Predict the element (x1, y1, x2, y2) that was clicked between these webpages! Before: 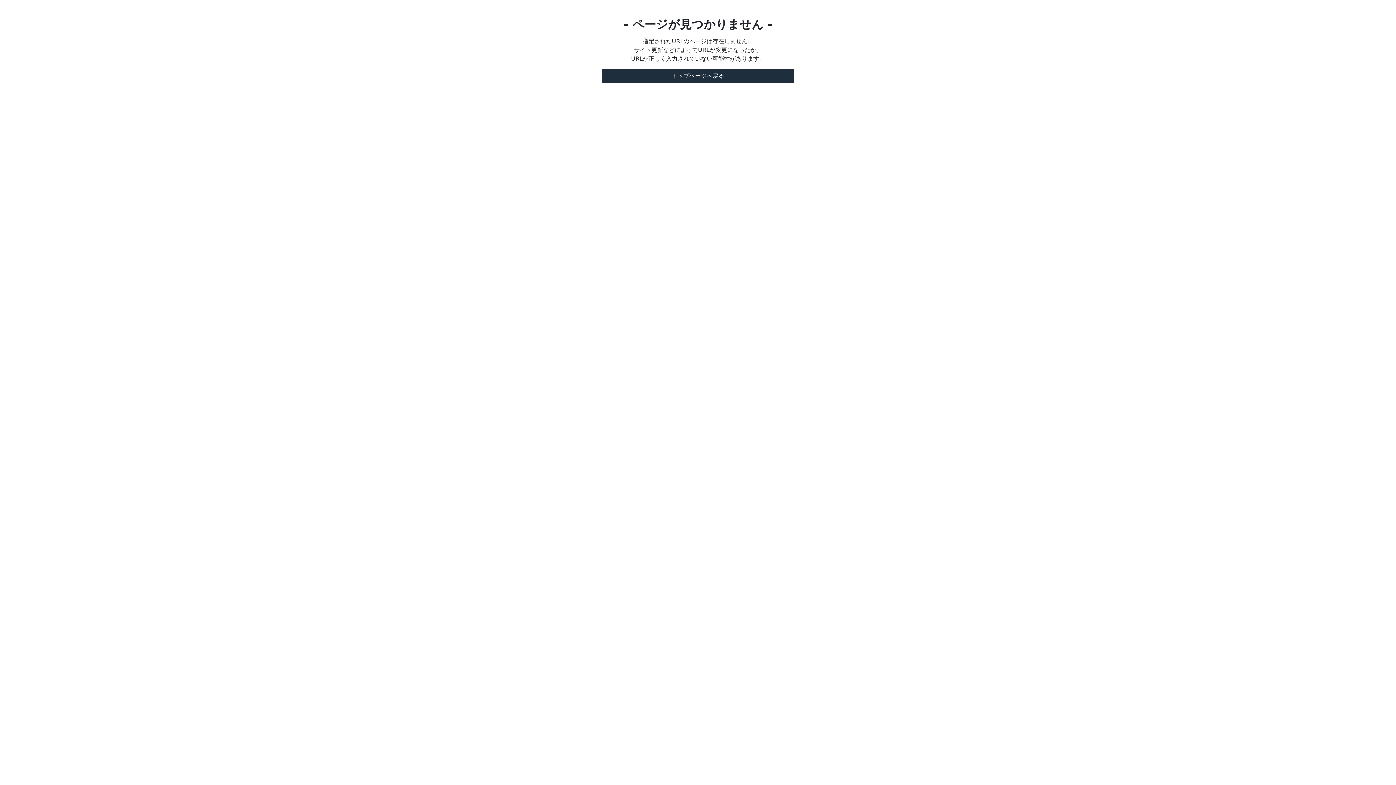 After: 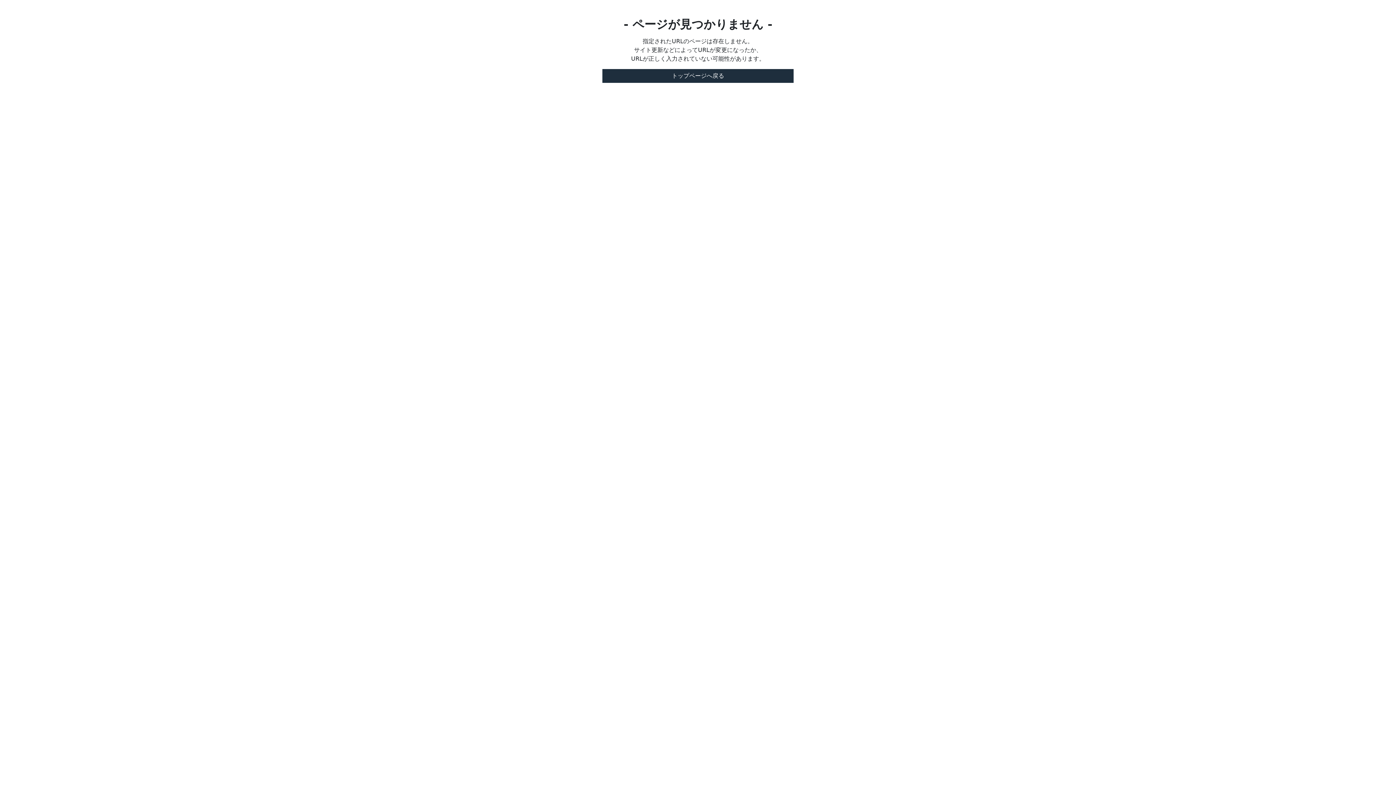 Action: bbox: (602, 69, 793, 82) label: トップページへ戻る